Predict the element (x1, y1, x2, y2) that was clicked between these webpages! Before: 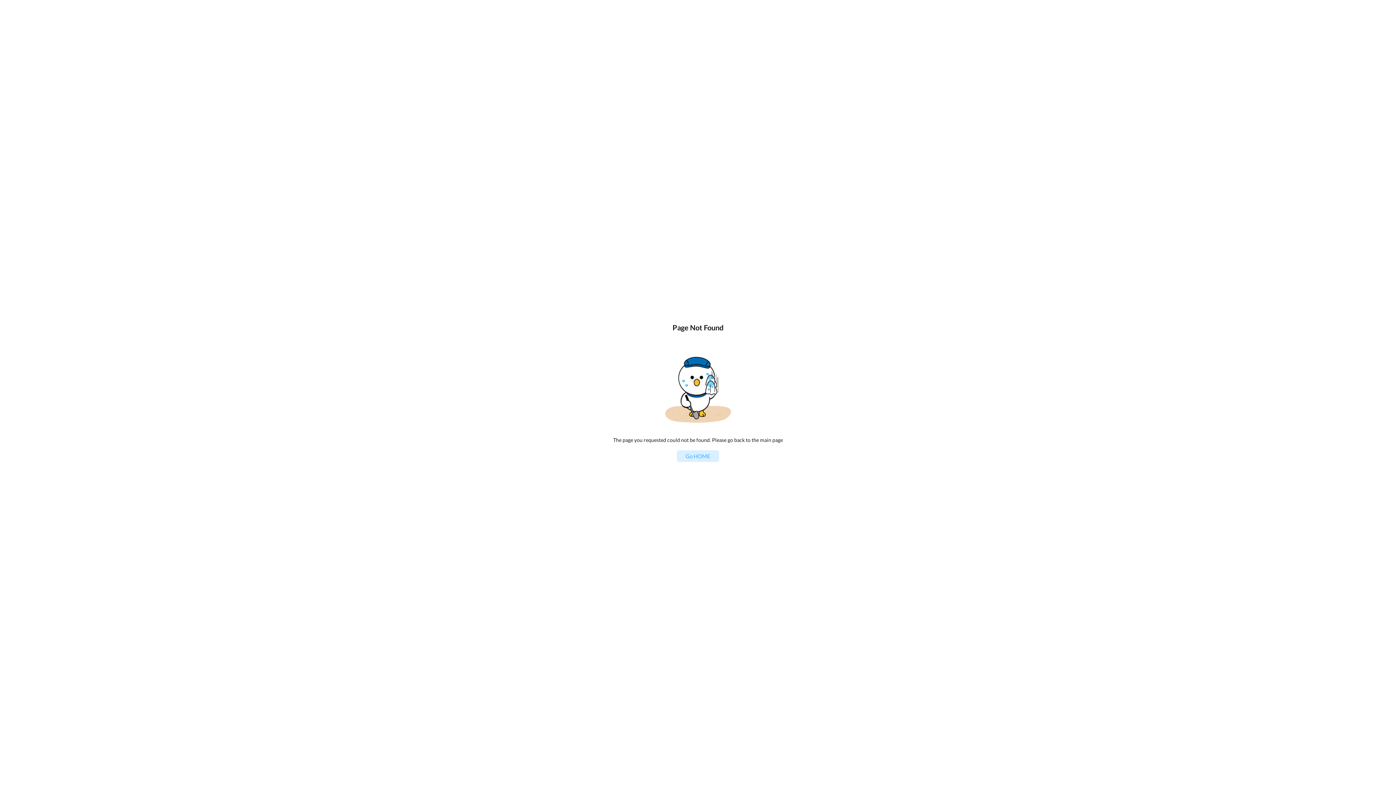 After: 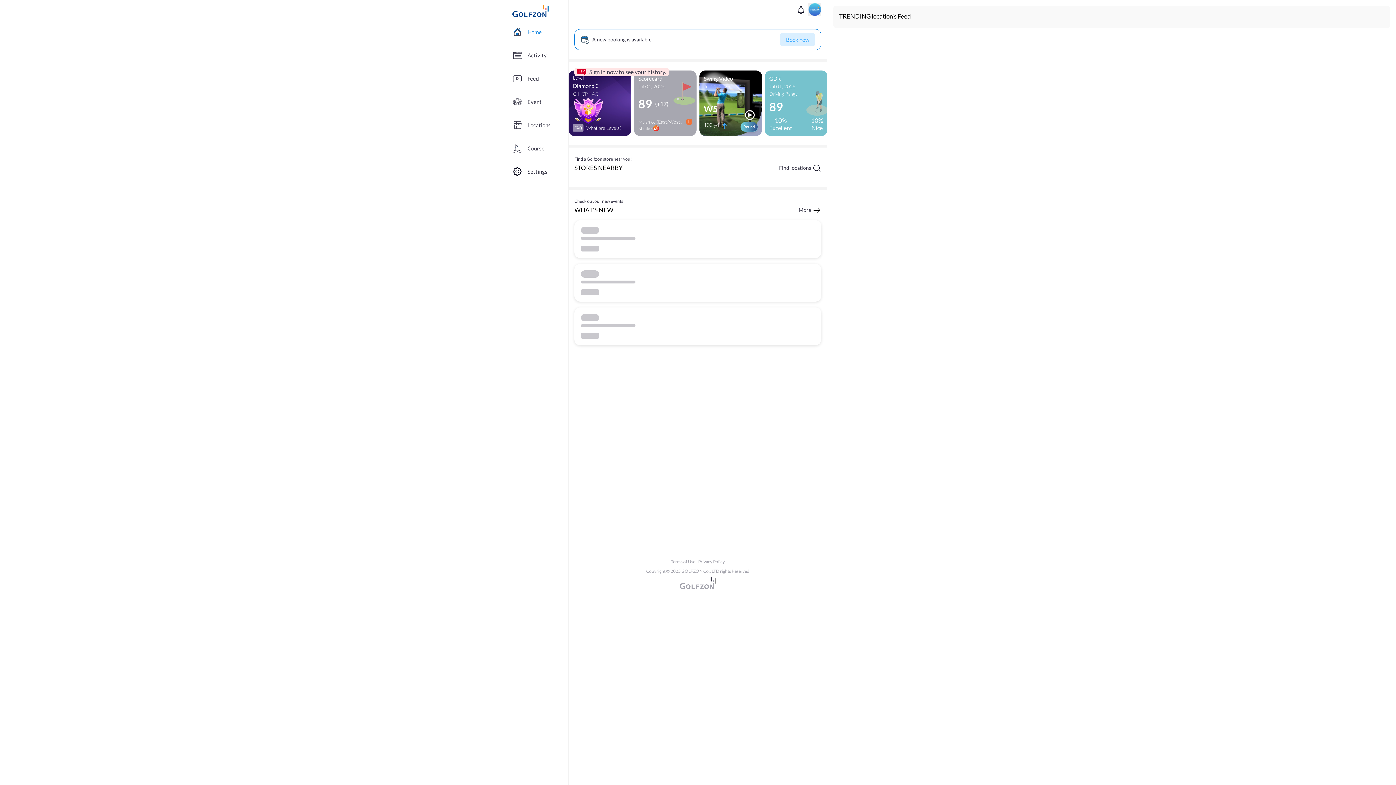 Action: bbox: (677, 450, 719, 462) label: Go HOME